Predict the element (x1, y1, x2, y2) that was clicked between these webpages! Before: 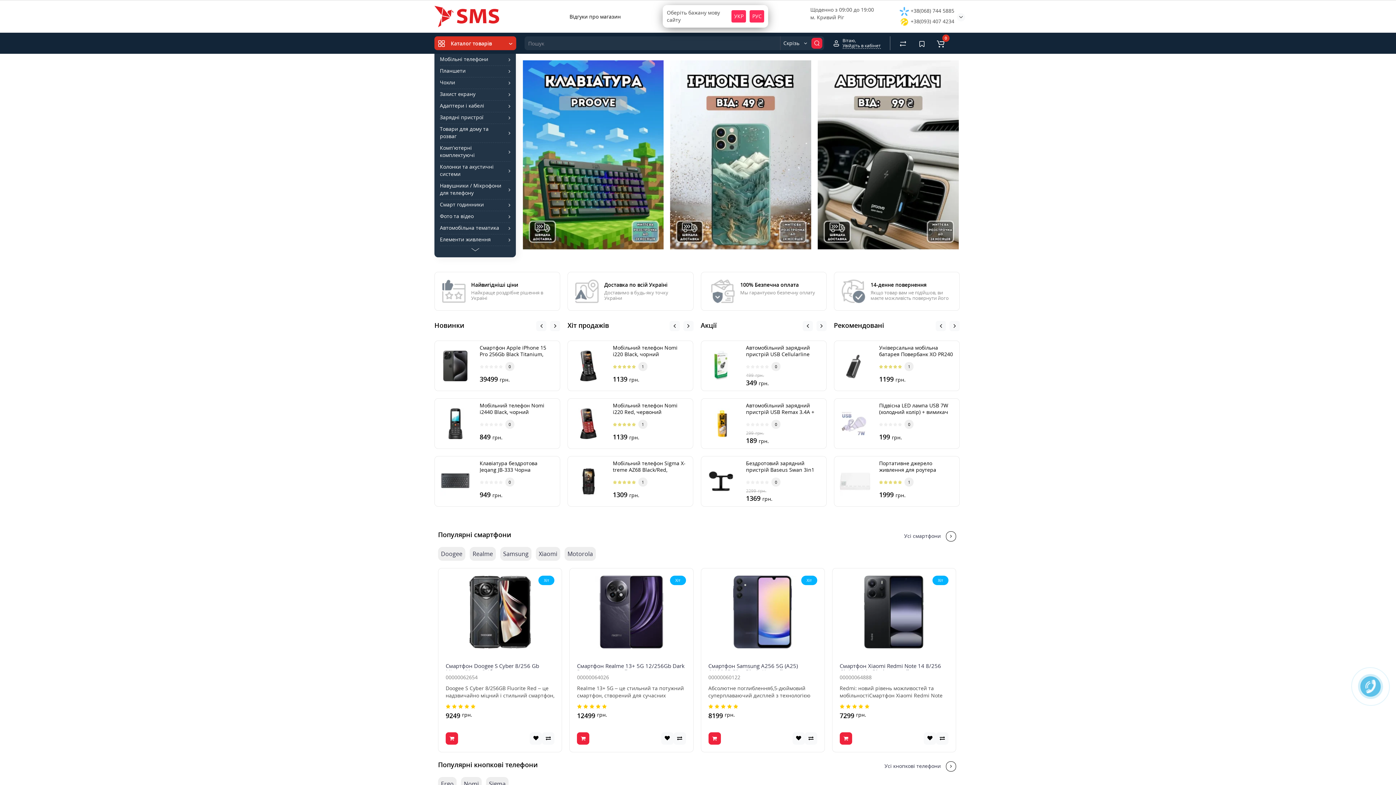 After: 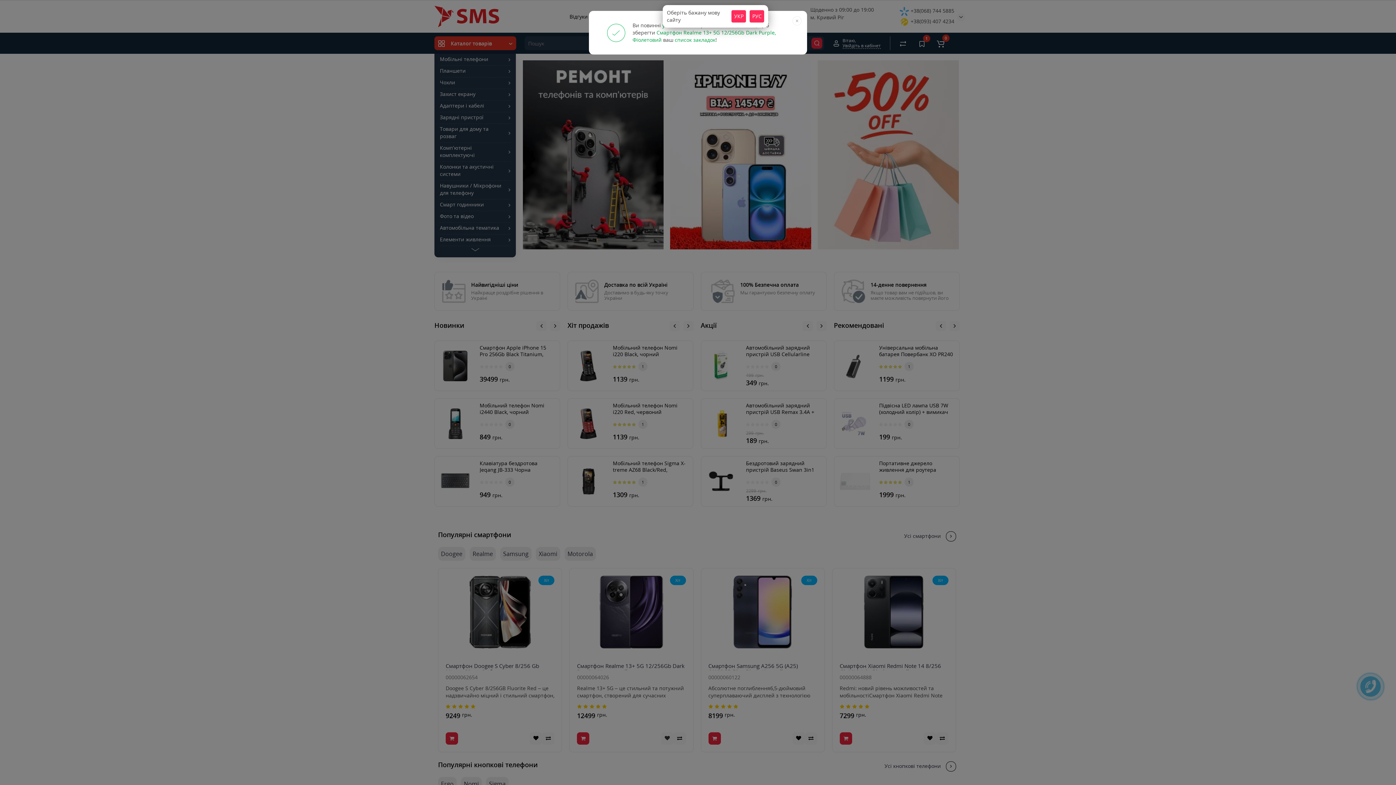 Action: bbox: (661, 732, 673, 745)